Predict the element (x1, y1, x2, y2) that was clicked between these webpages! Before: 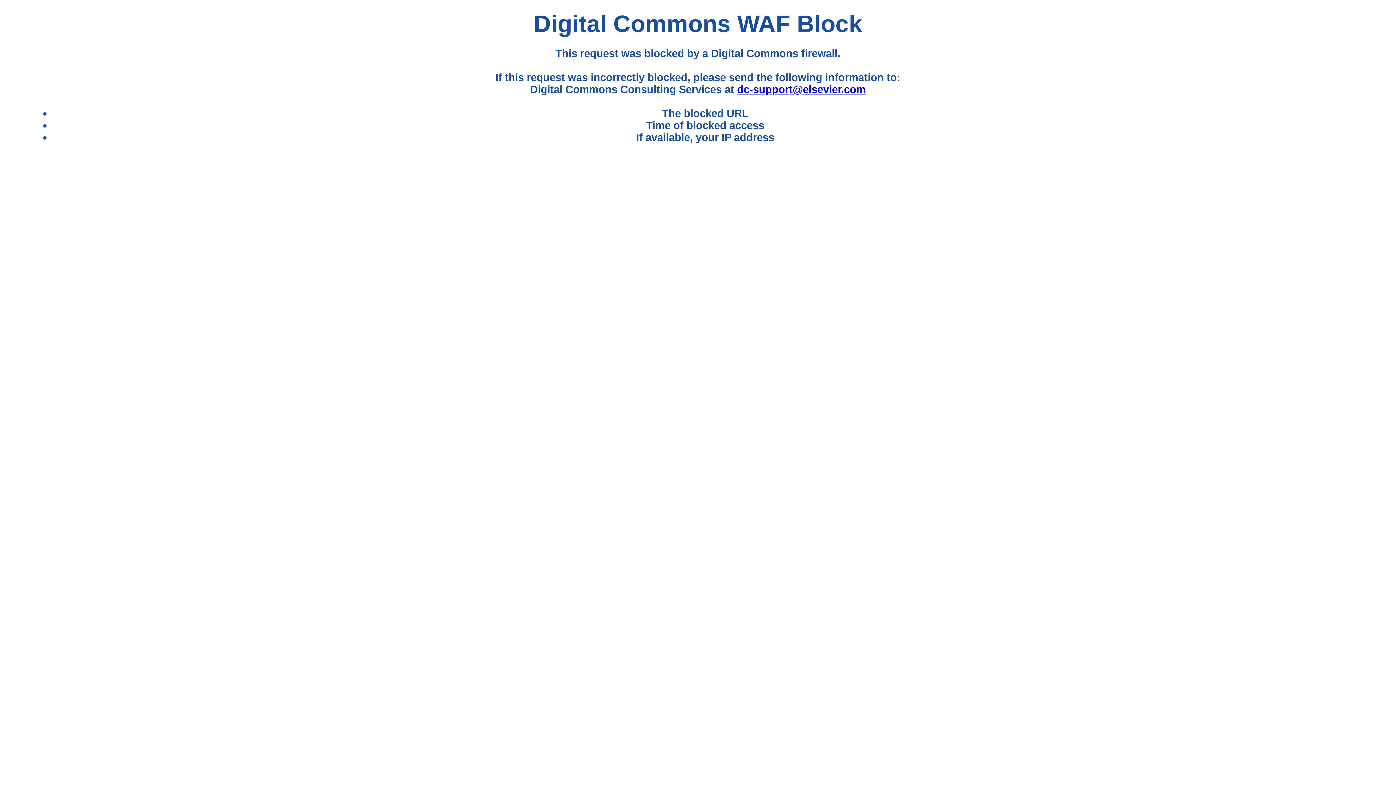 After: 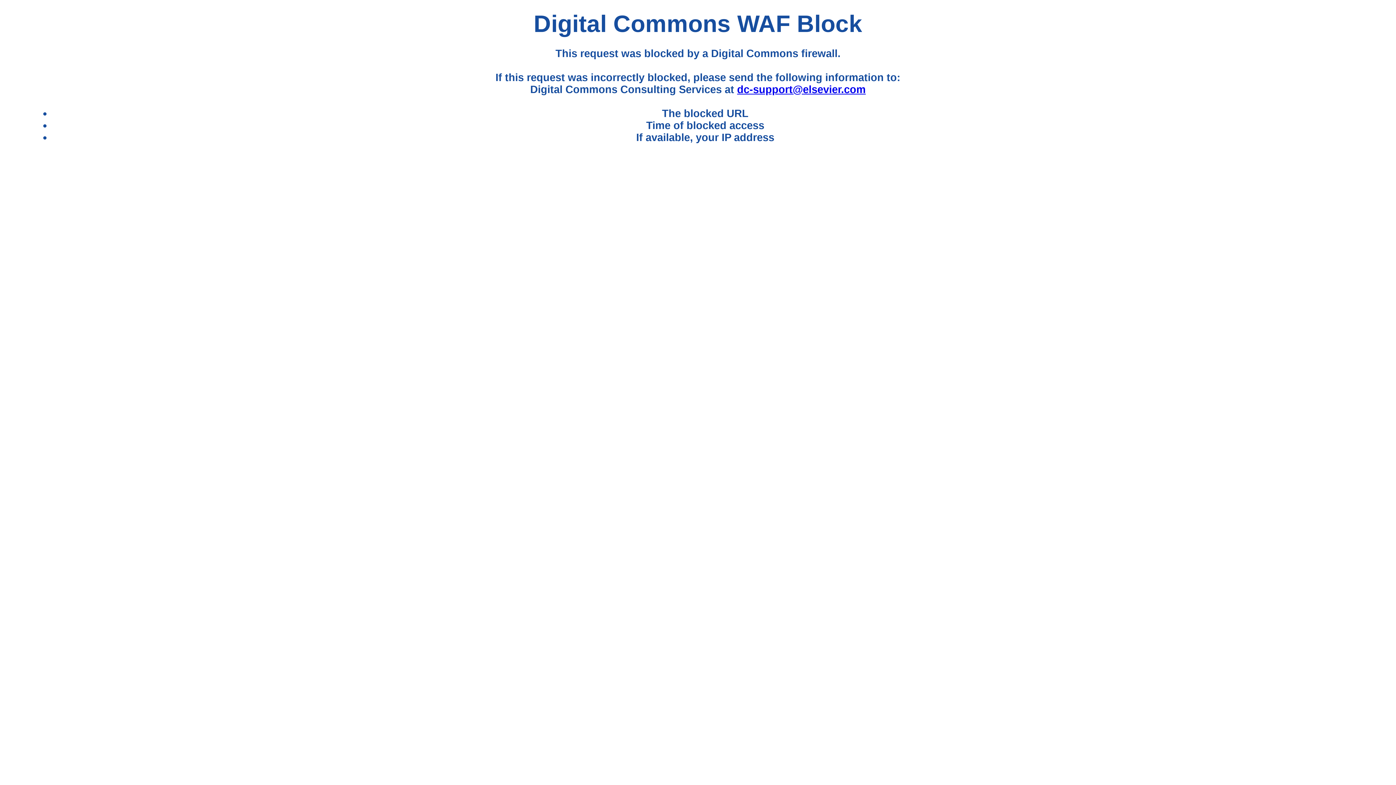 Action: label: dc-support@elsevier.com bbox: (737, 83, 865, 95)